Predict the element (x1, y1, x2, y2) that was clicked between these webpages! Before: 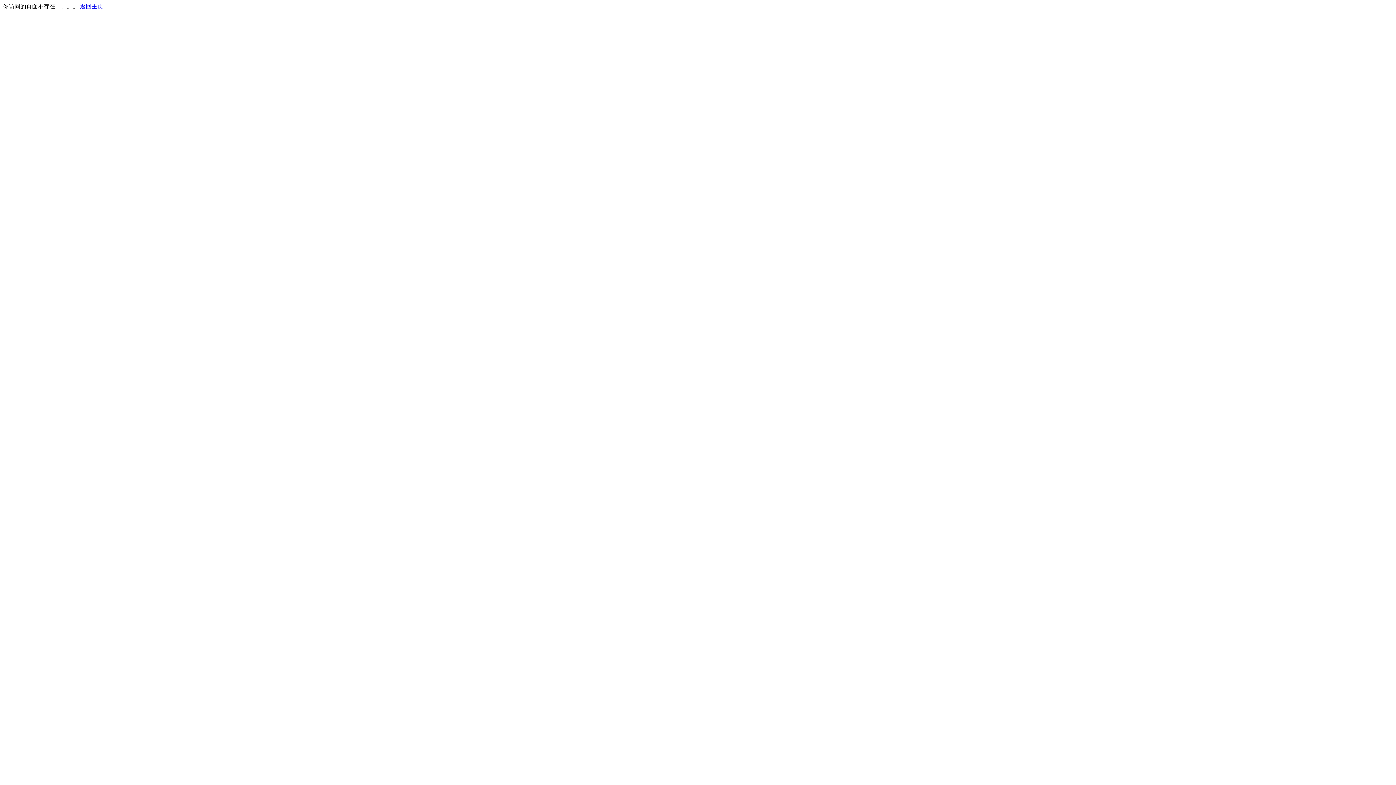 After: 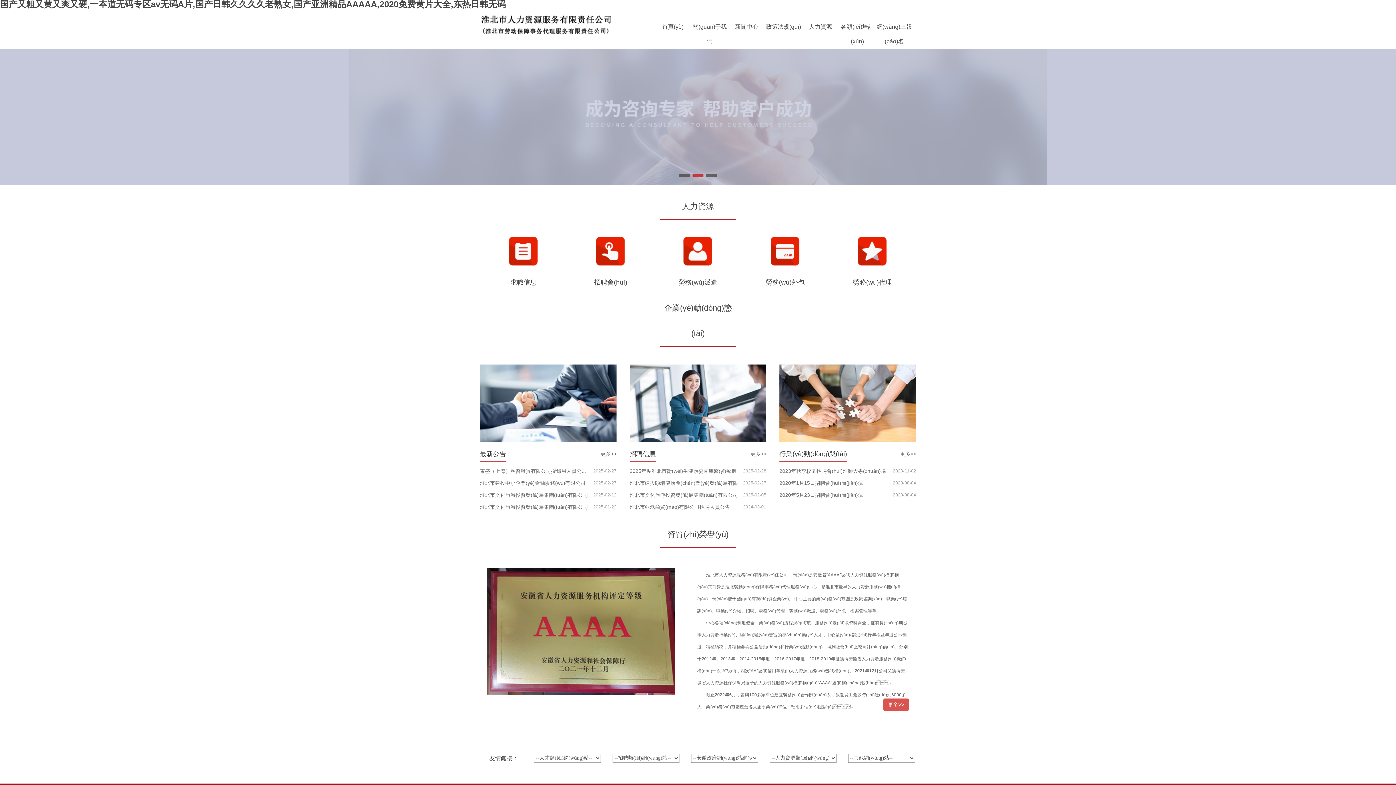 Action: bbox: (80, 3, 103, 9) label: 返回主页